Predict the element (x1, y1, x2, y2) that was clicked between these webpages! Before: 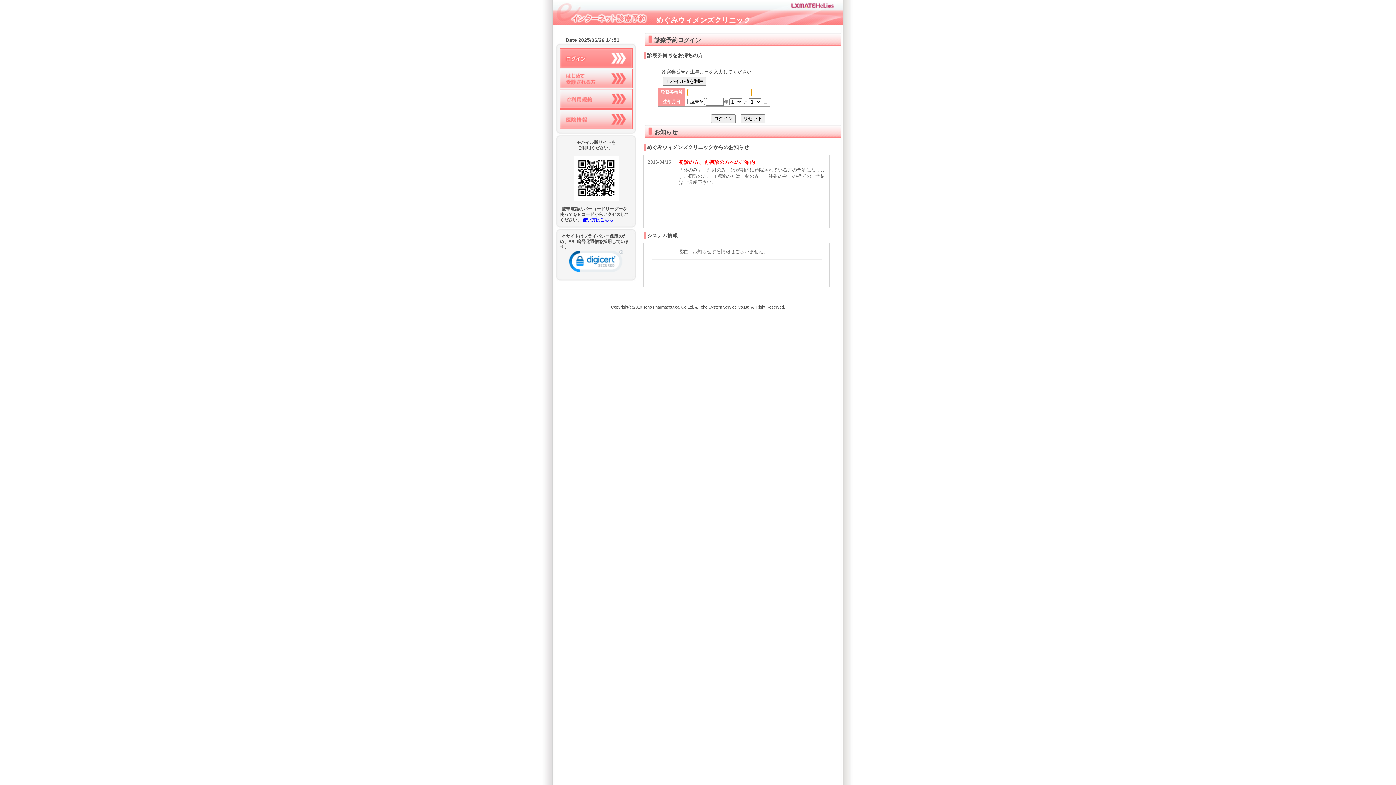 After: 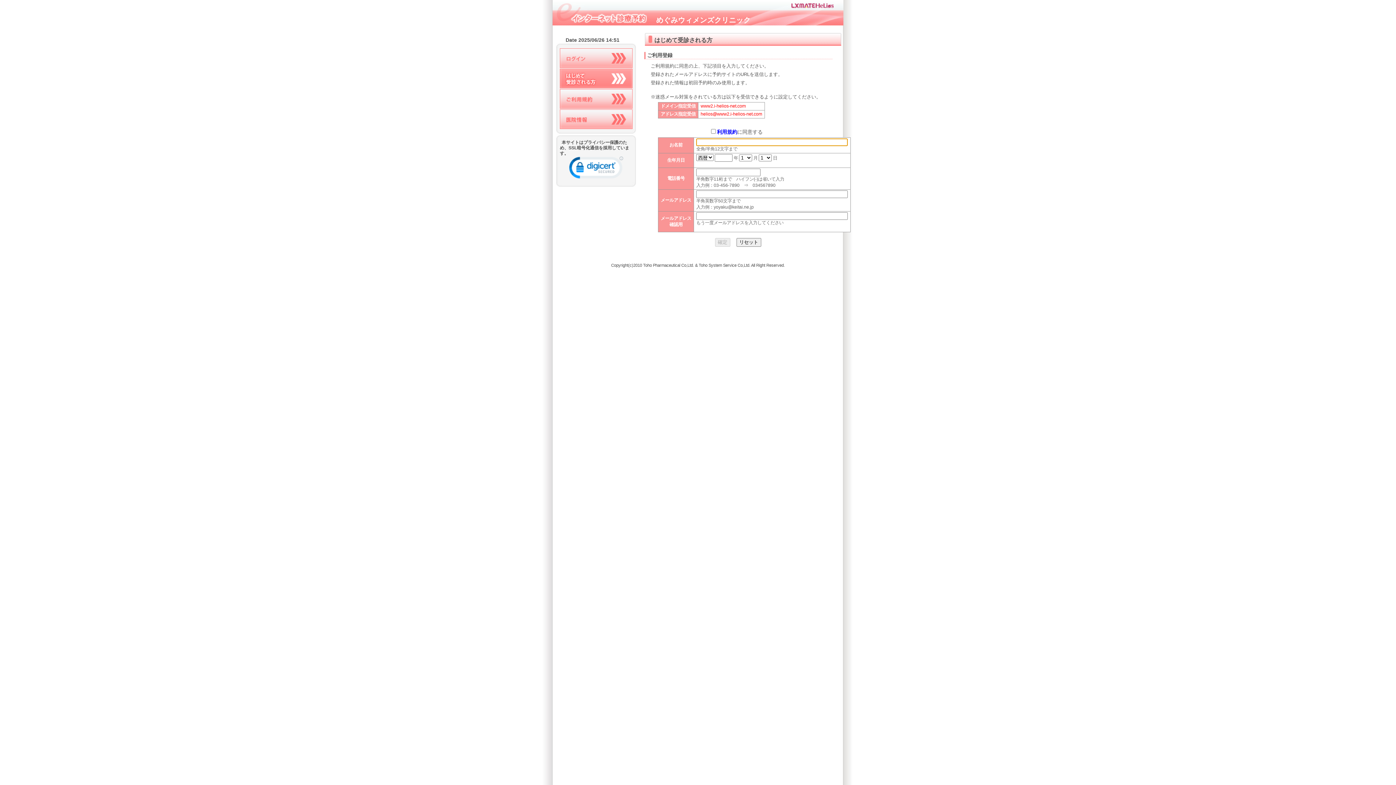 Action: bbox: (560, 68, 632, 88)